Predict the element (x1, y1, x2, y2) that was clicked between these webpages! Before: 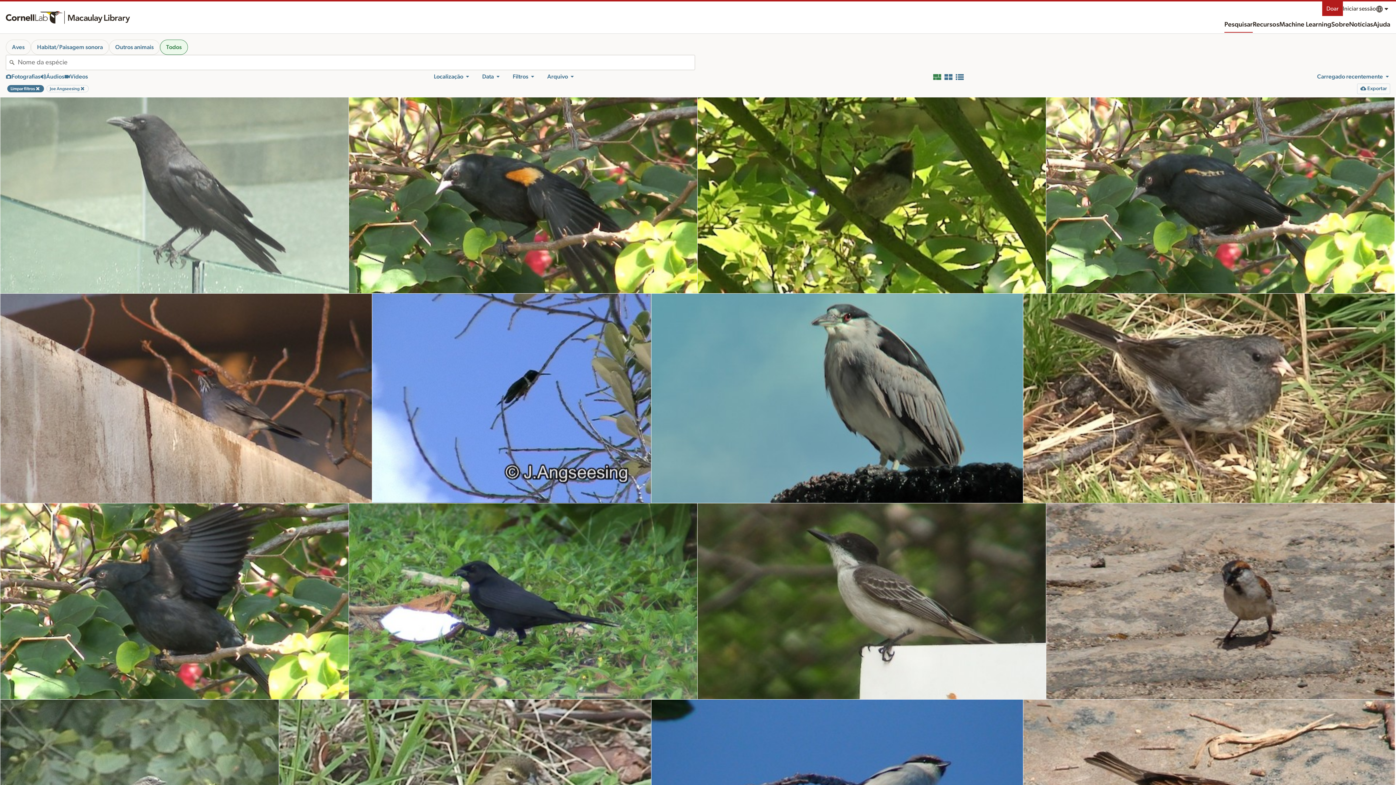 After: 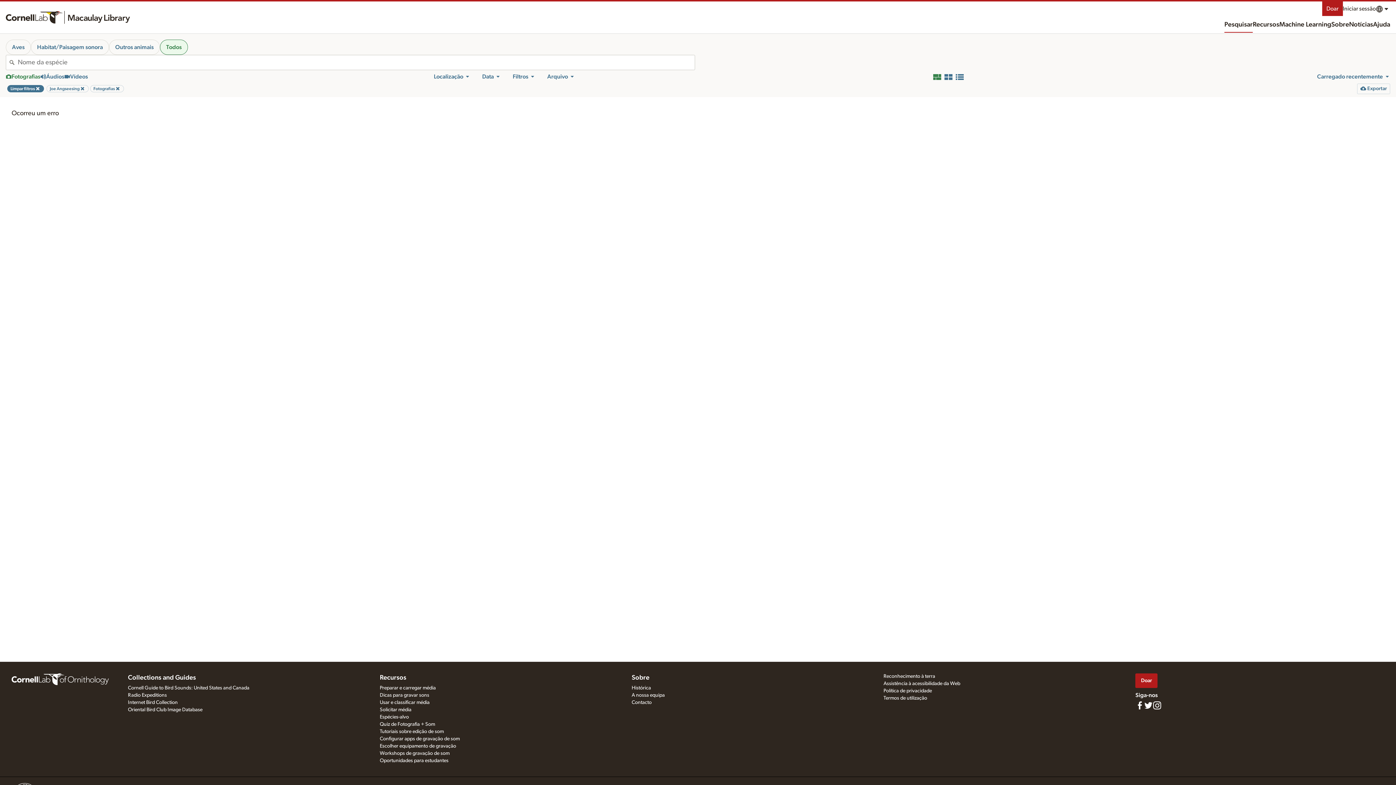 Action: label: Filtrar por fotografias
Fotografias bbox: (5, 72, 40, 81)